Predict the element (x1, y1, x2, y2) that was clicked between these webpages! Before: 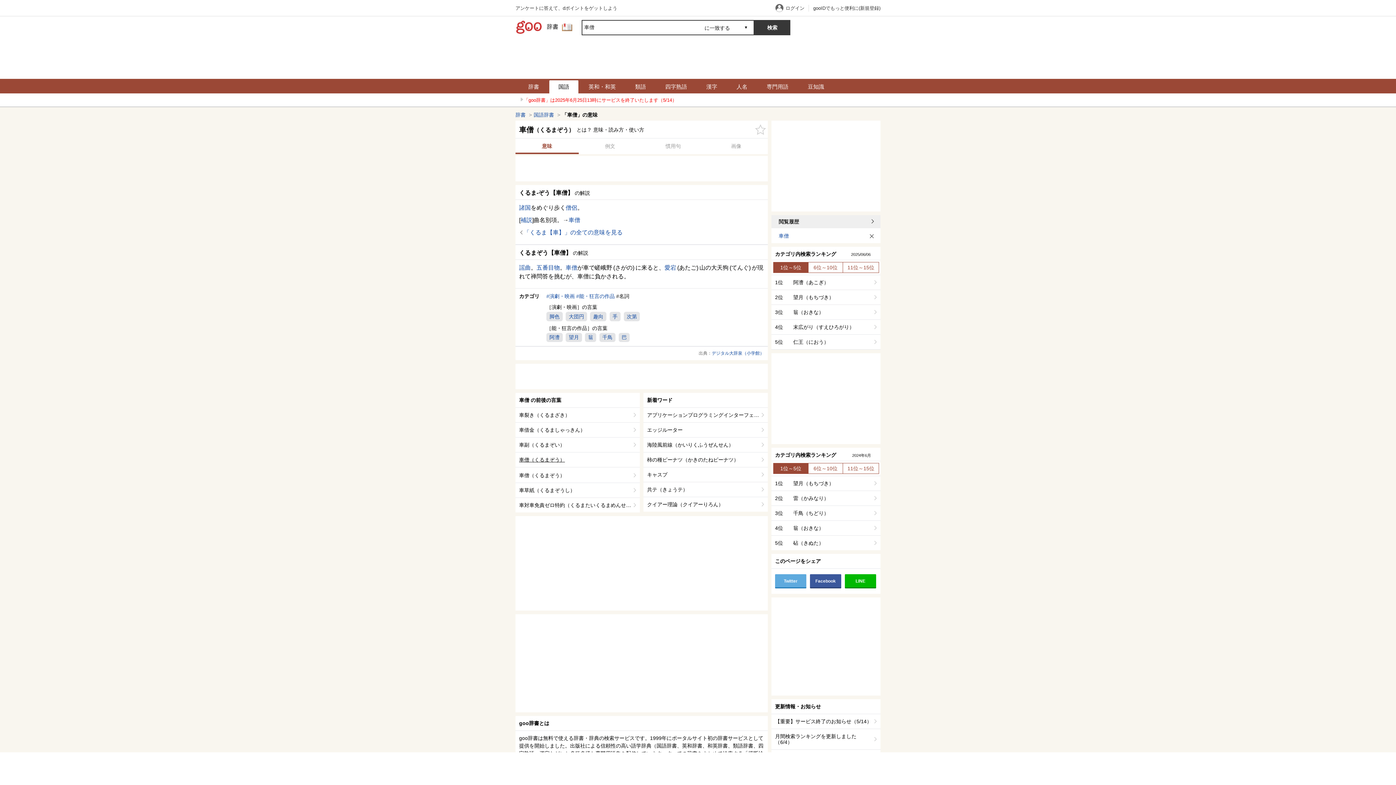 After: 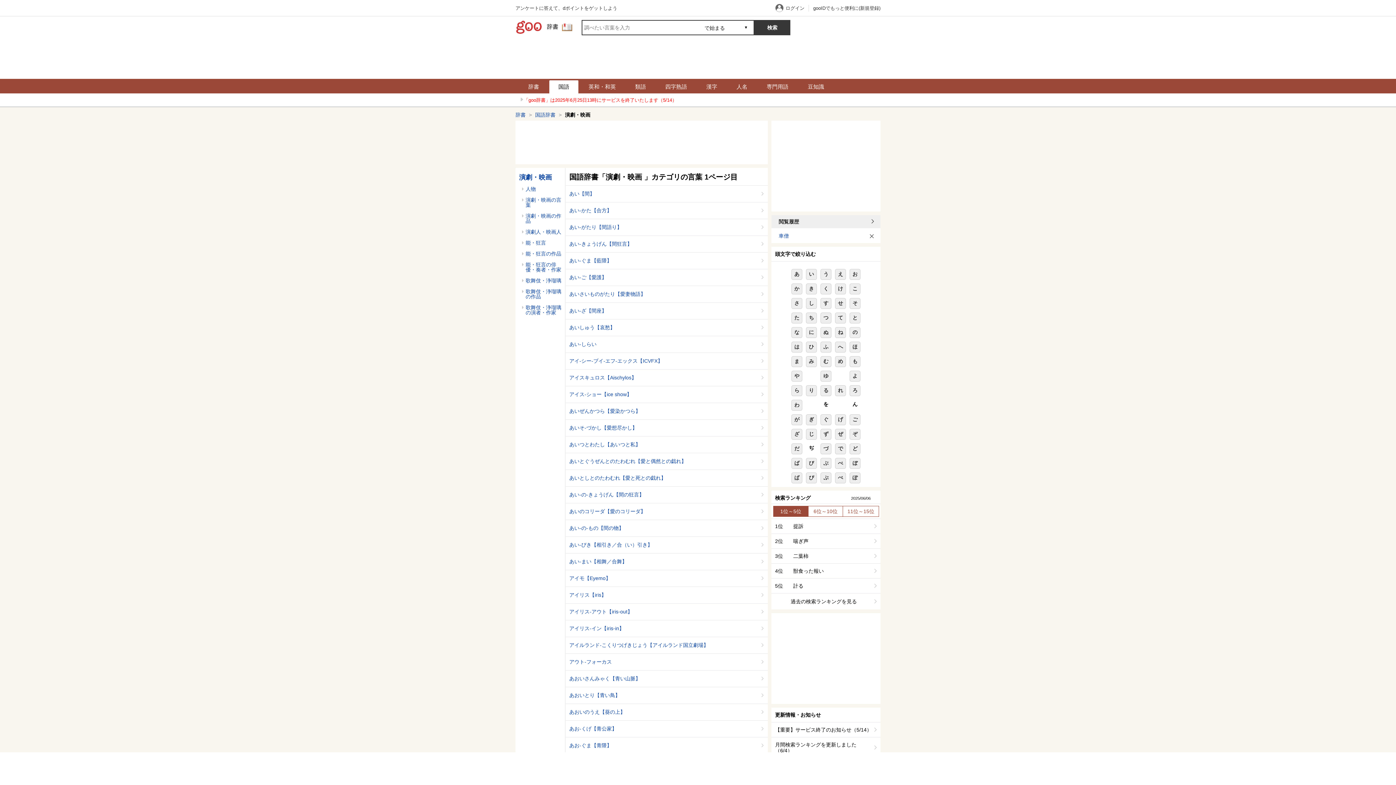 Action: bbox: (546, 293, 574, 299) label: #演劇・映画